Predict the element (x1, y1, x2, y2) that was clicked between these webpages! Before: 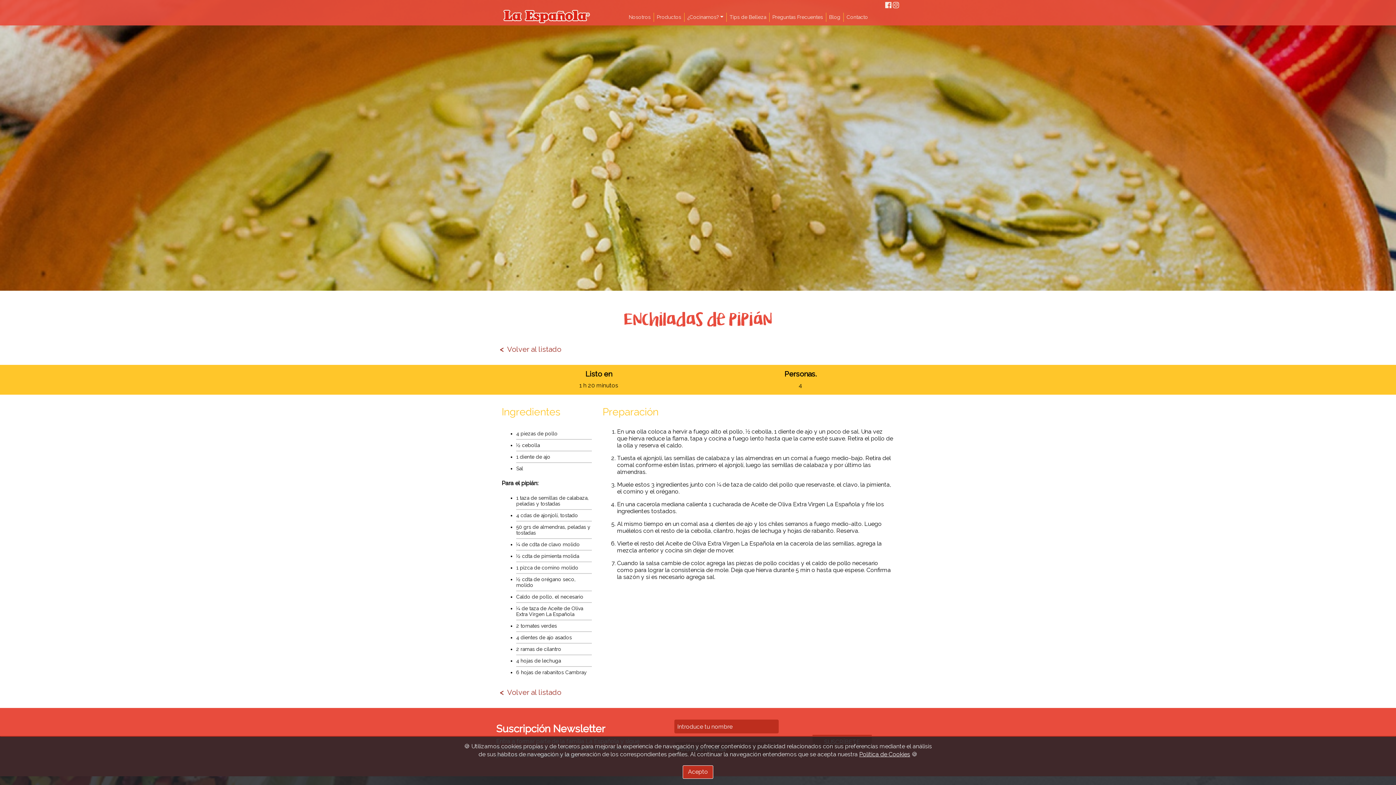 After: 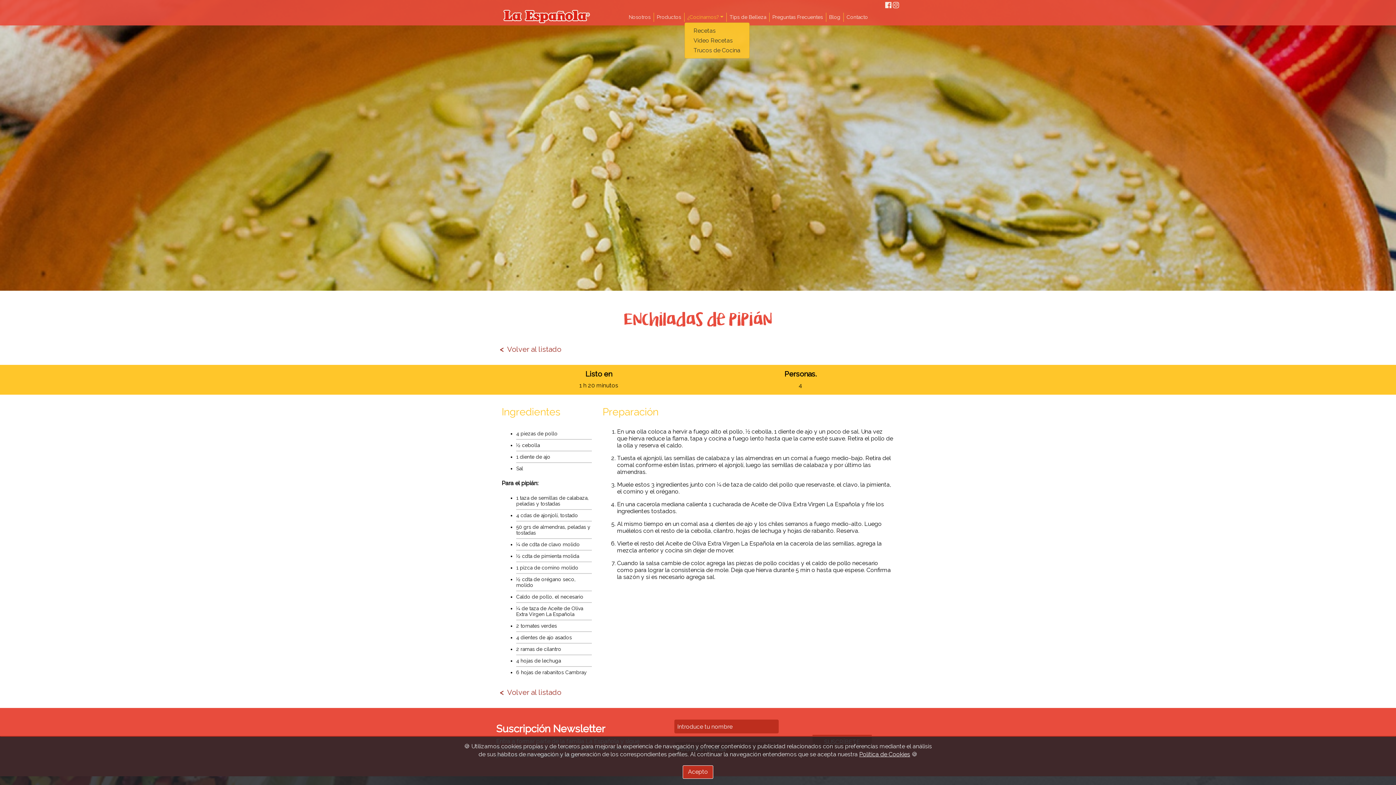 Action: bbox: (684, 12, 726, 21) label: ¿Cocinamos?